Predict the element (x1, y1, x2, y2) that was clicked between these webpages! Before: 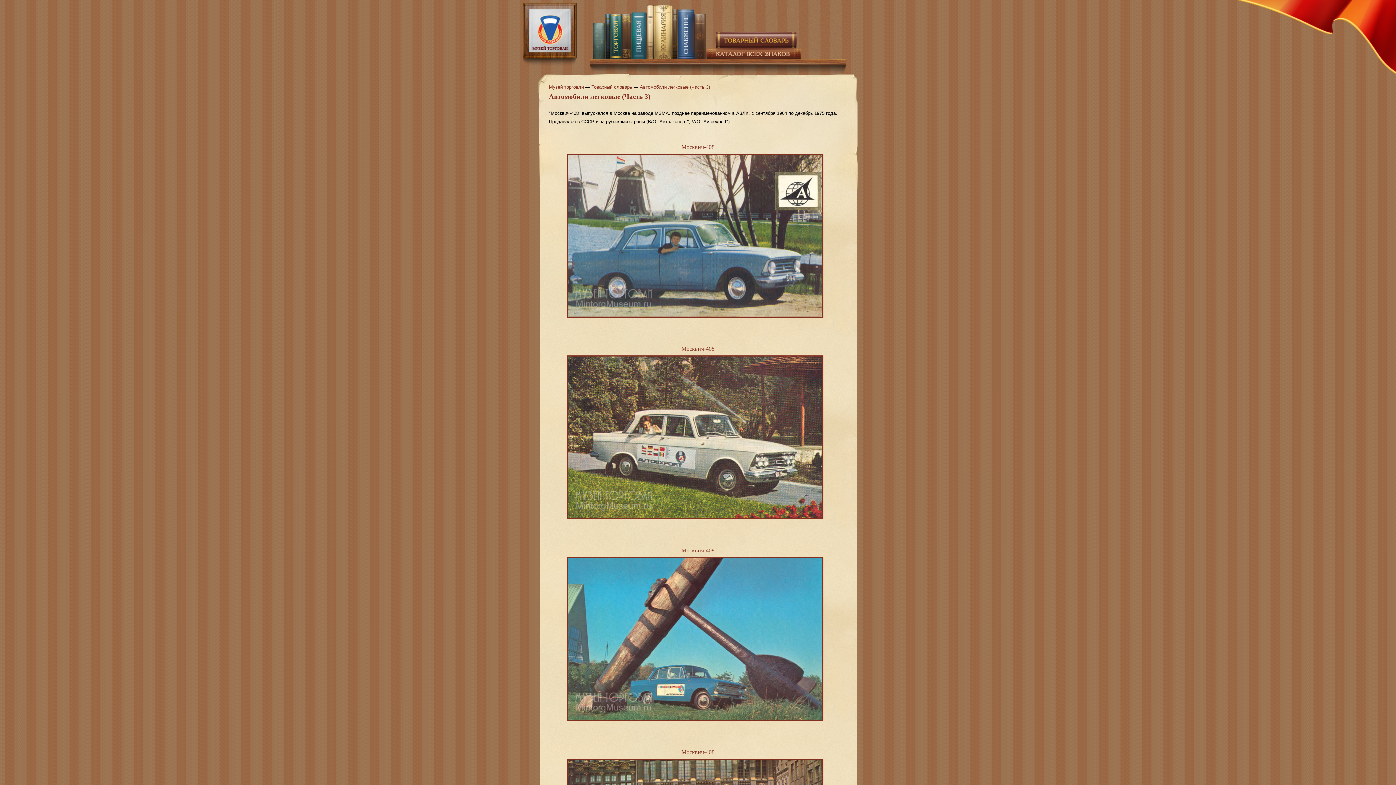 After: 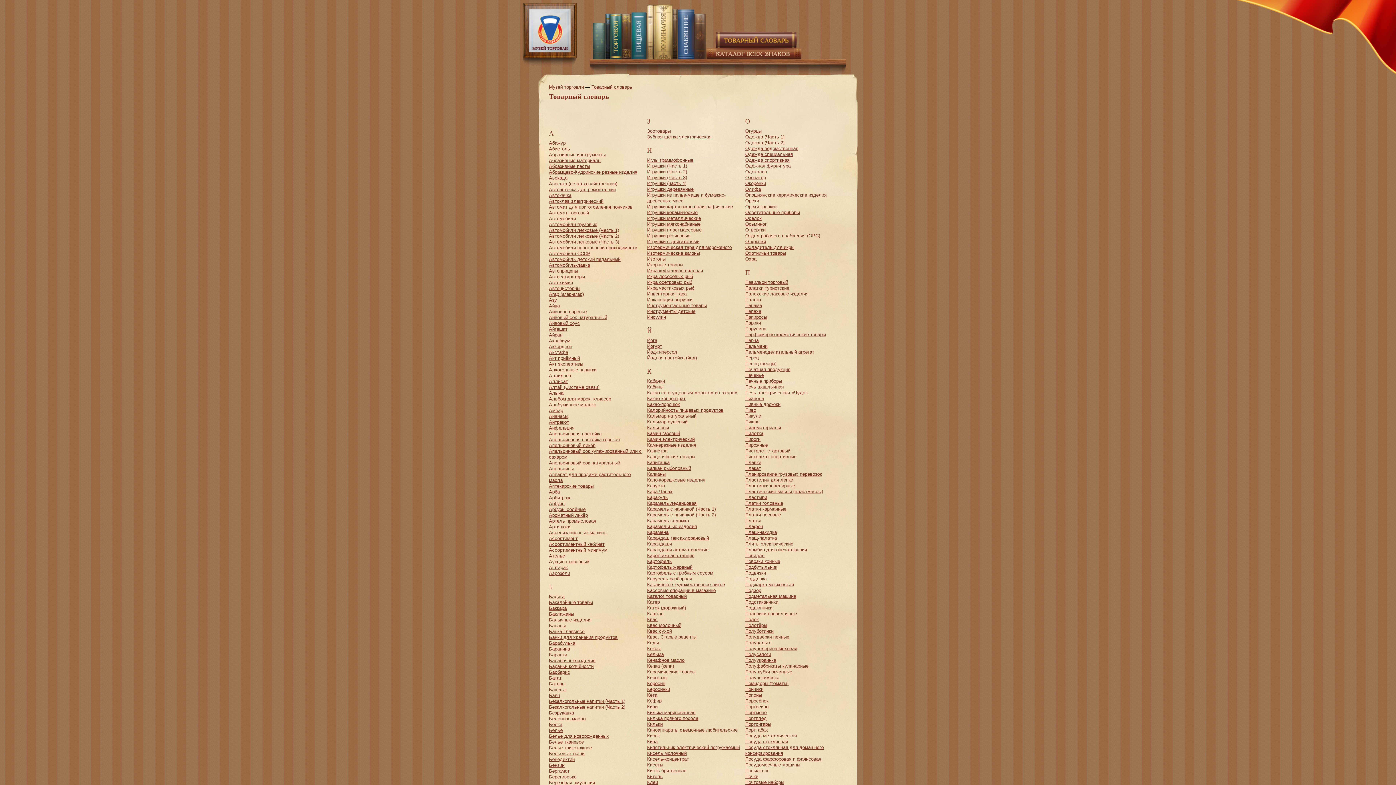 Action: bbox: (591, 84, 632, 89) label: Товарный словарь